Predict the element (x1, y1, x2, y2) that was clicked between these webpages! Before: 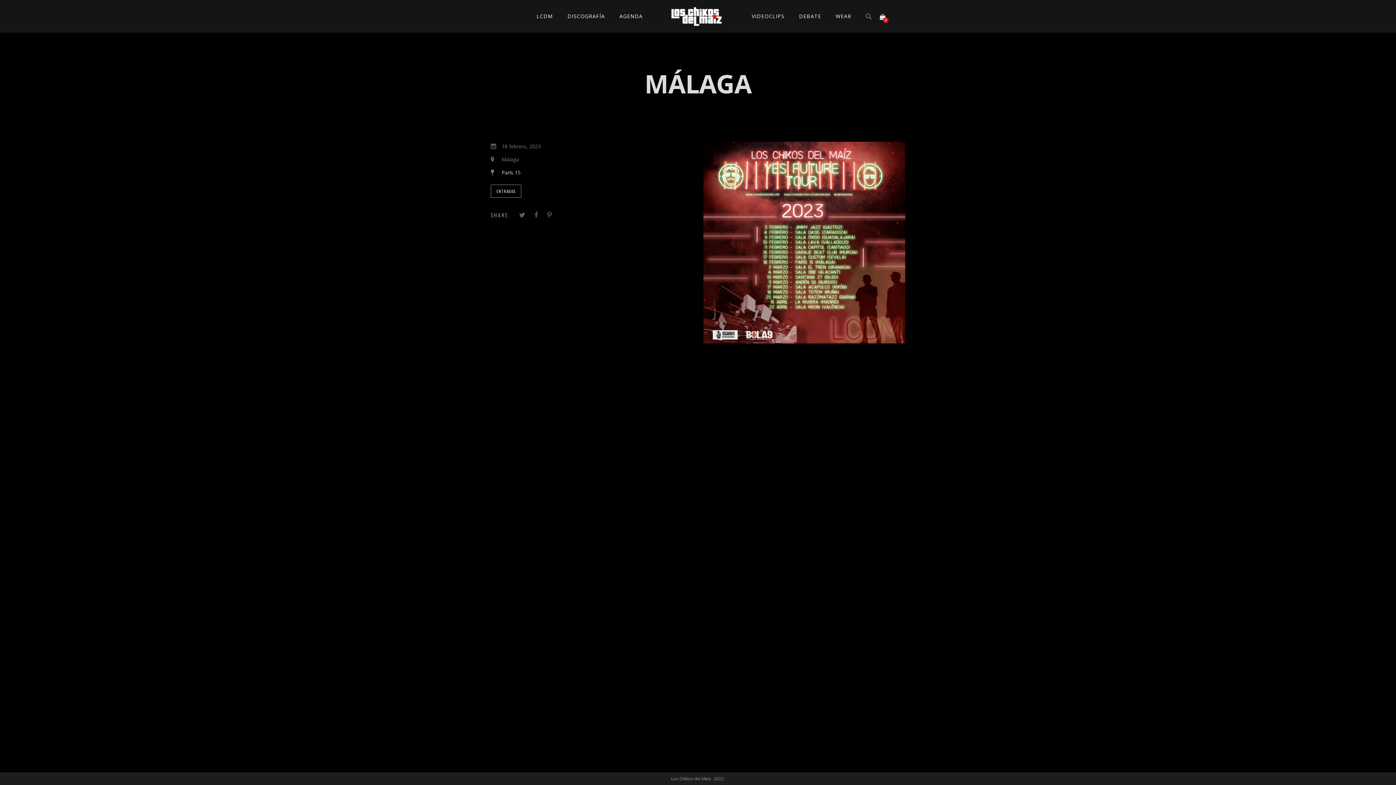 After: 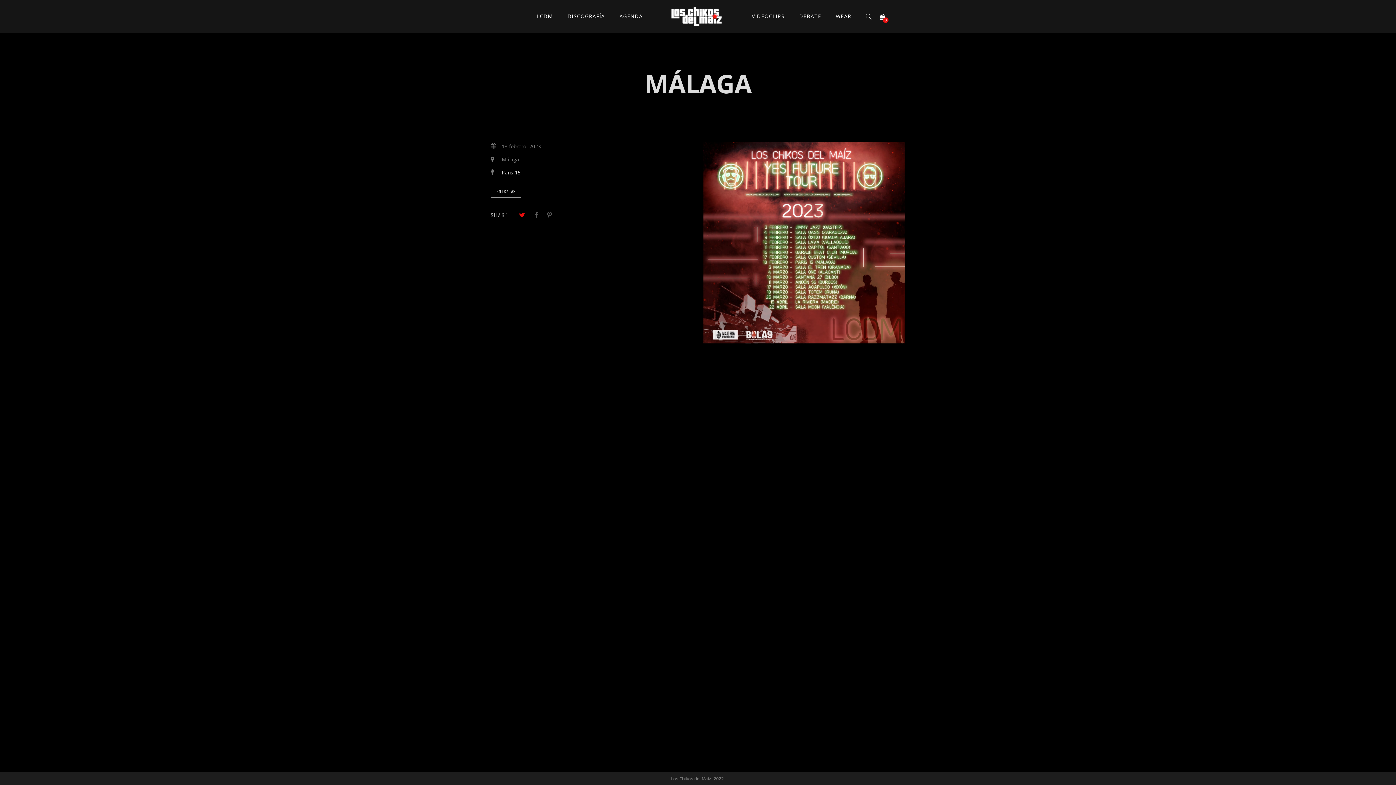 Action: label:   bbox: (519, 210, 527, 219)